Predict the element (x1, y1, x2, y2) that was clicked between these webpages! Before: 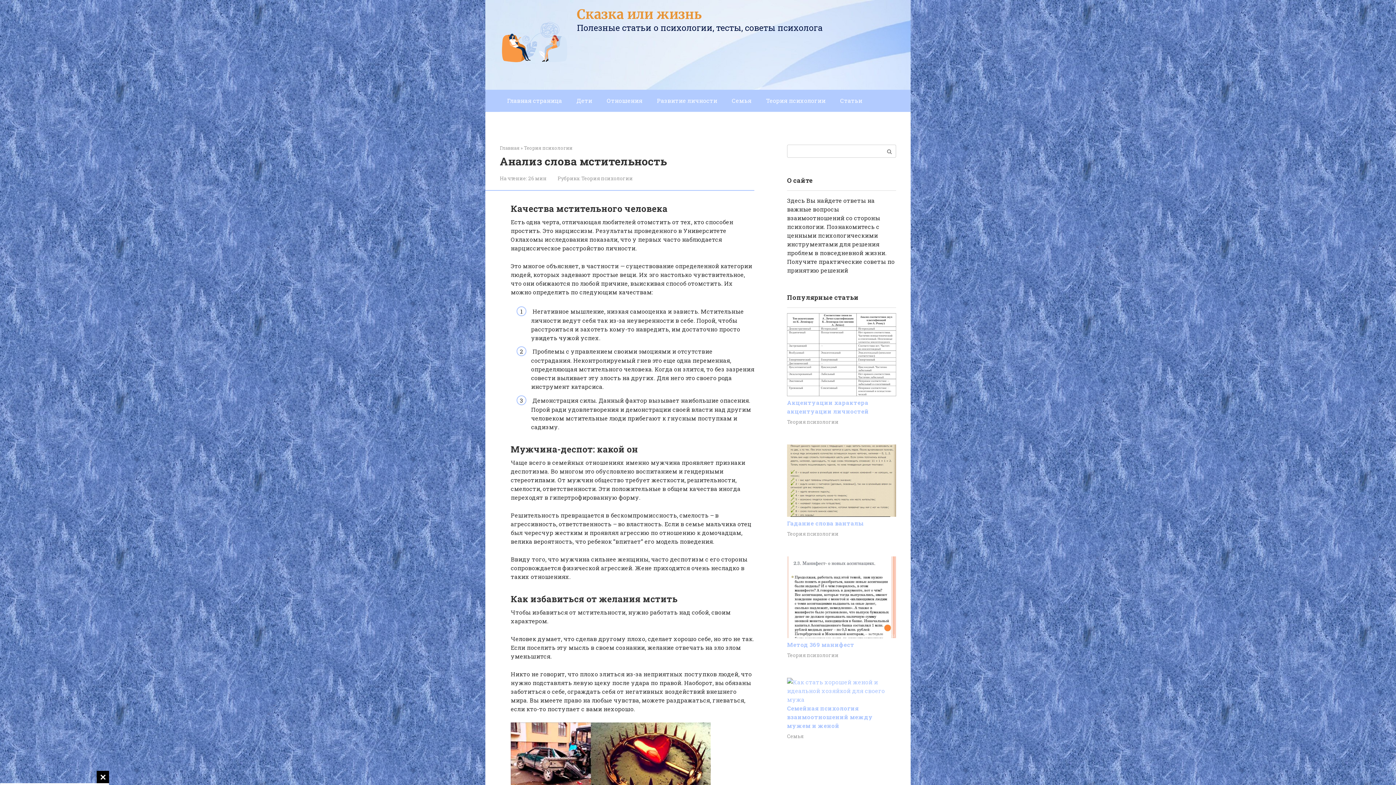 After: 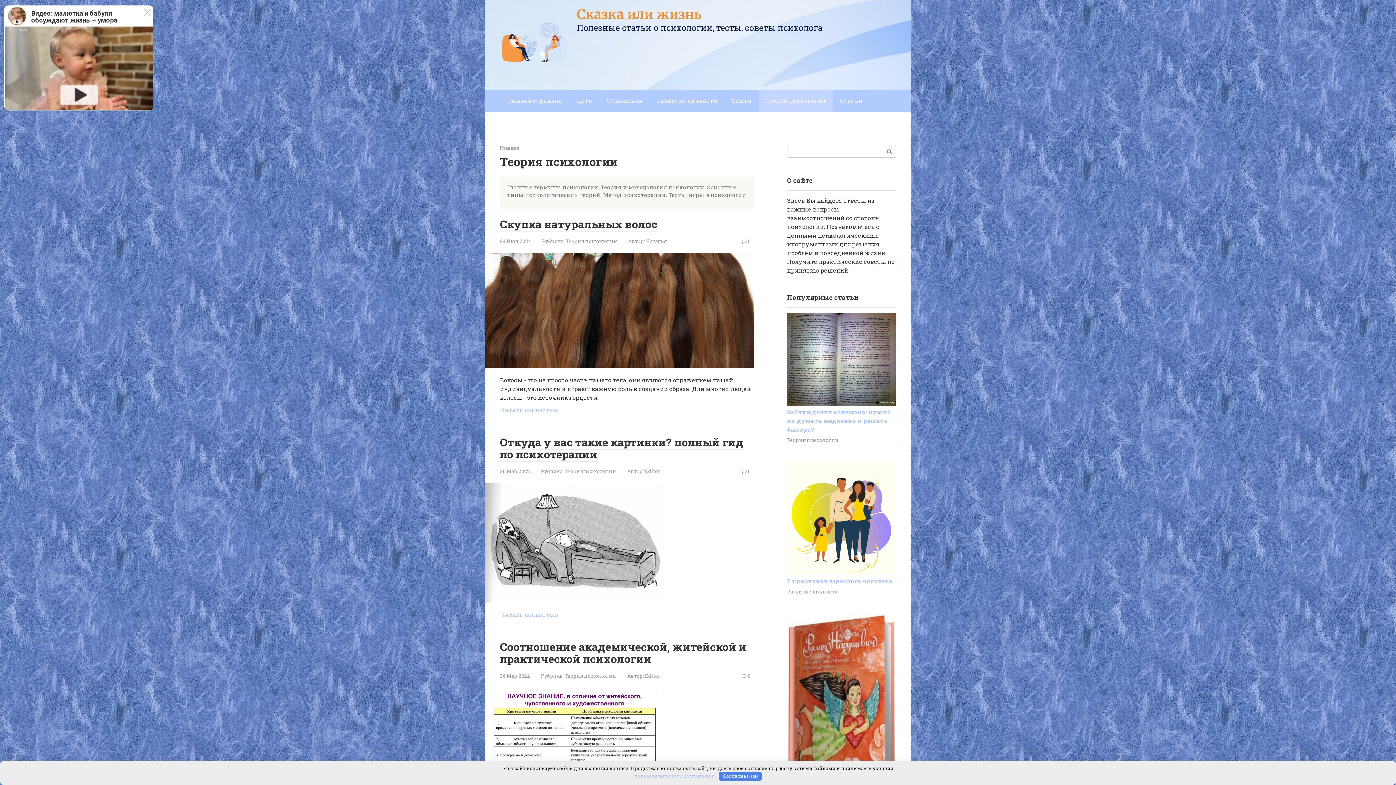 Action: label: Теория психологии bbox: (758, 89, 833, 111)